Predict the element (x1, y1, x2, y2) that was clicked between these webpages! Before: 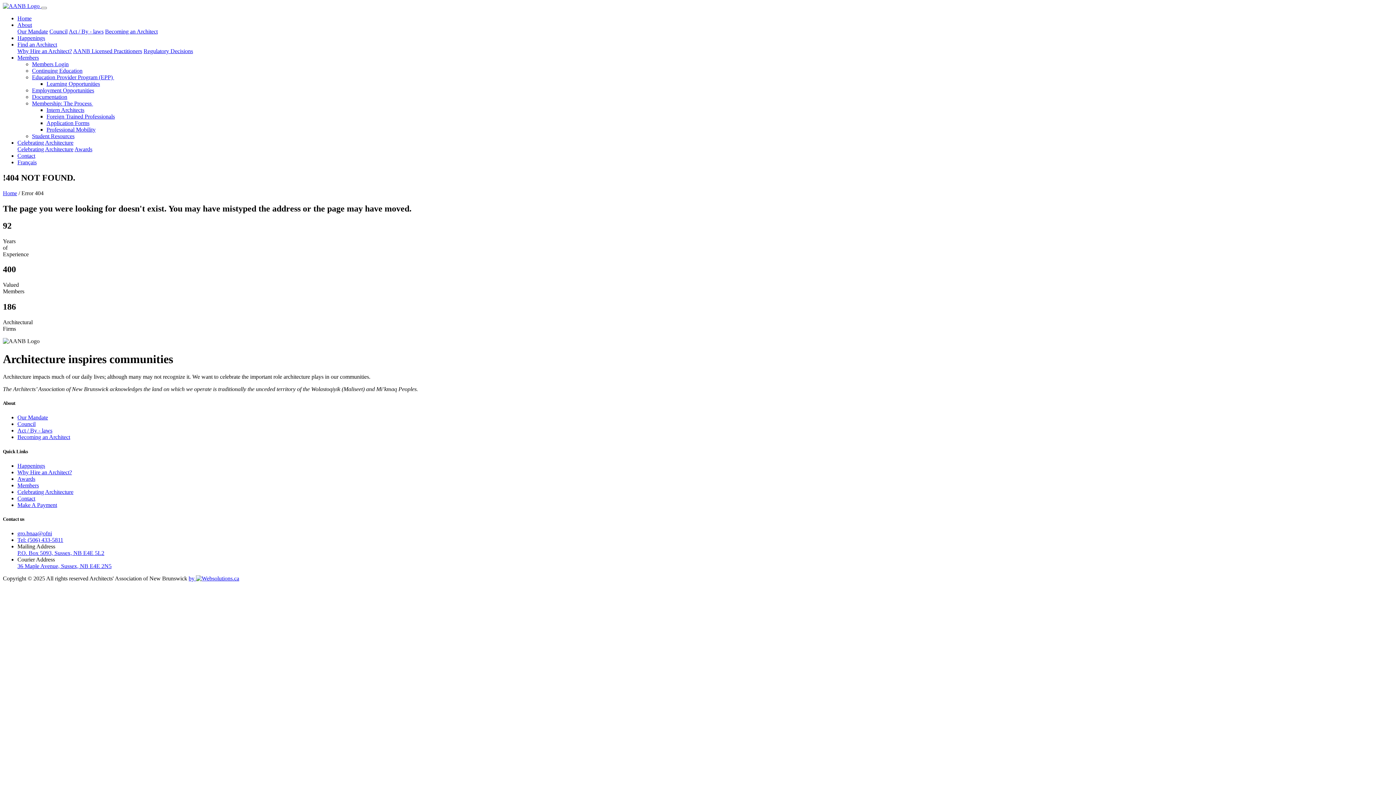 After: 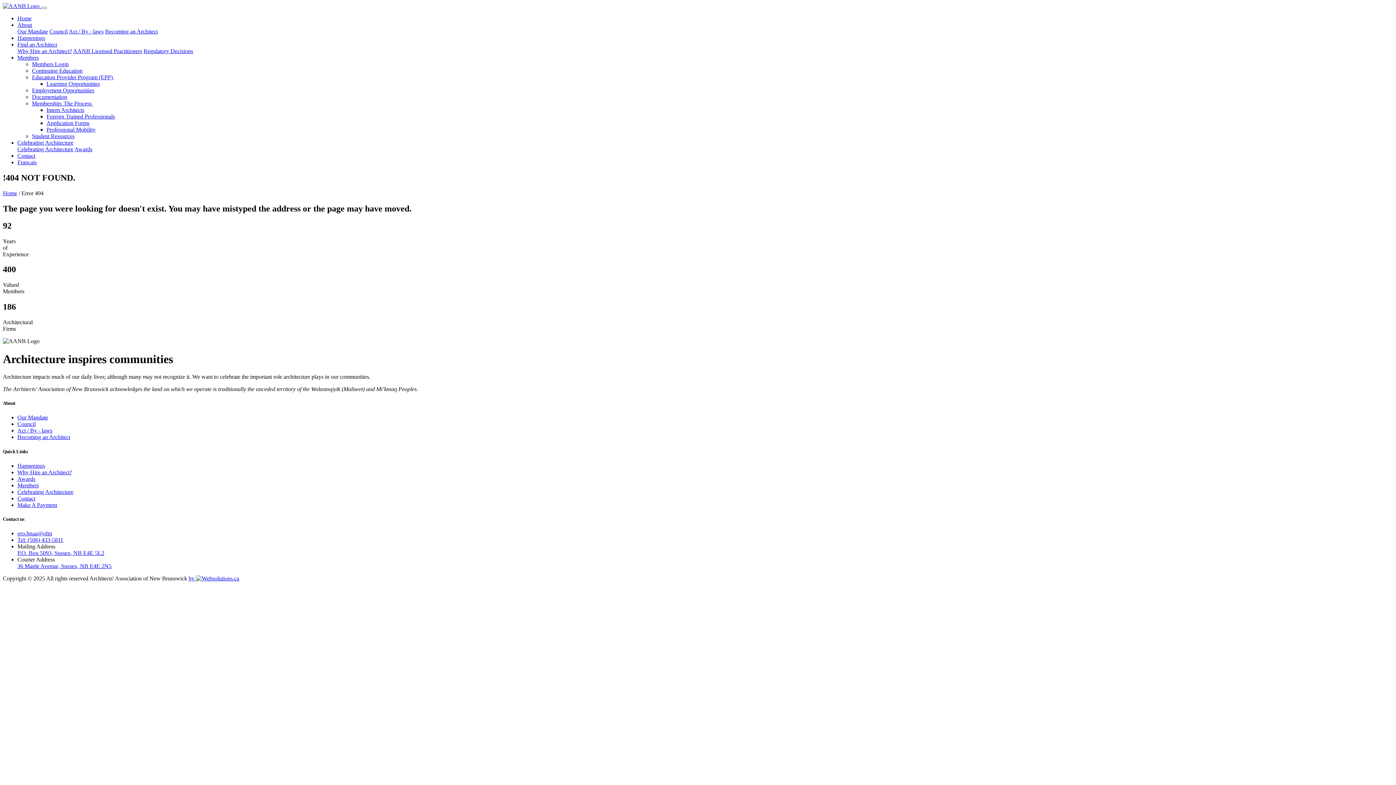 Action: label: Members bbox: (17, 54, 38, 60)